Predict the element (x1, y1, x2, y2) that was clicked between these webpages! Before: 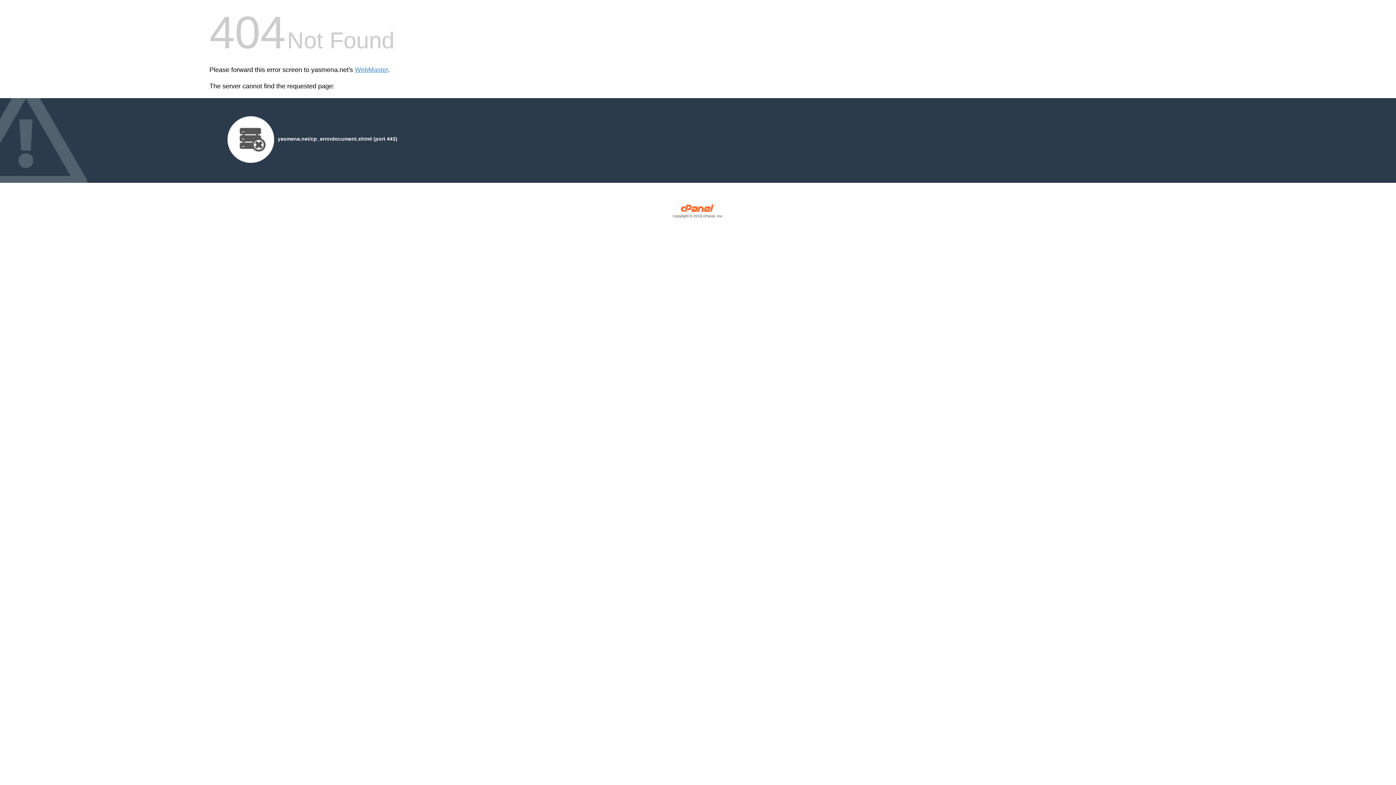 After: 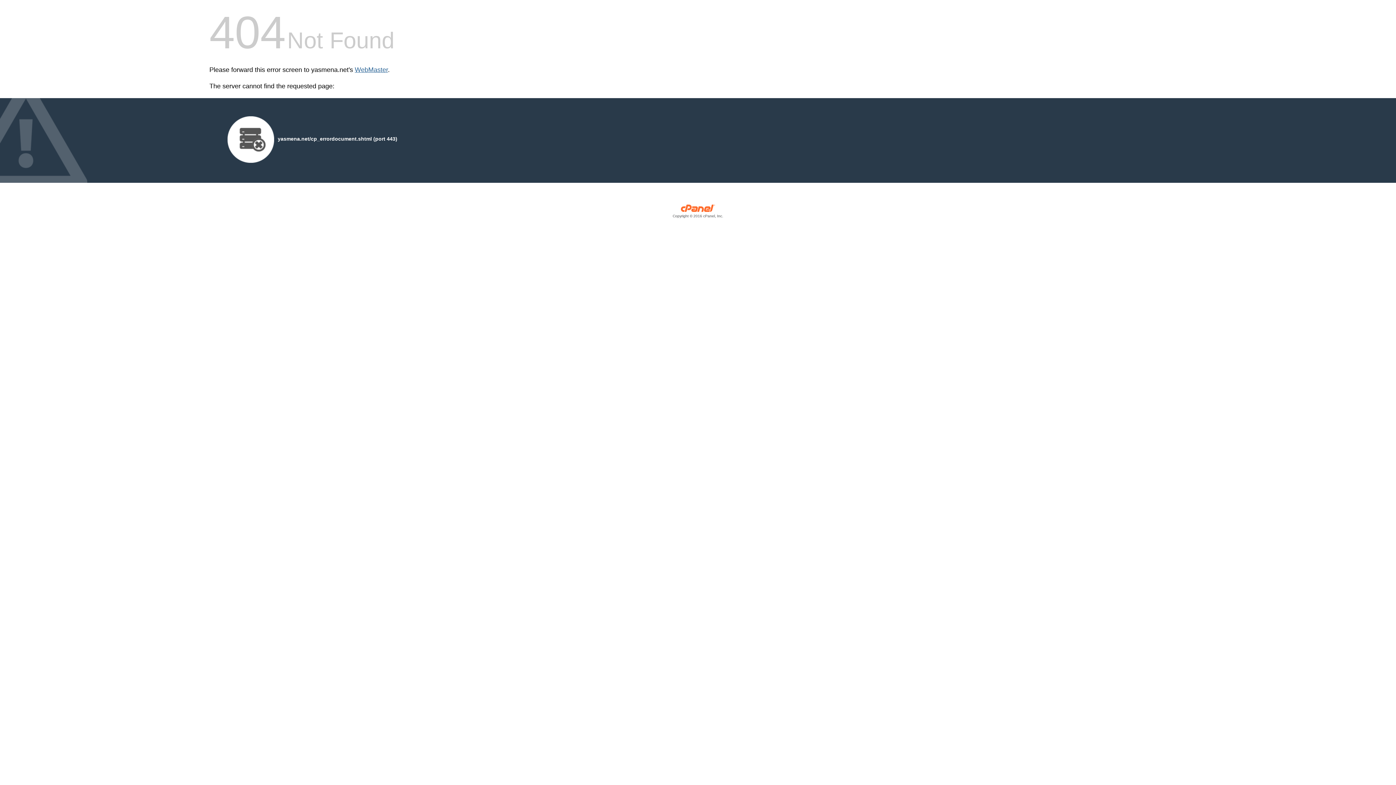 Action: label: WebMaster bbox: (354, 66, 388, 73)